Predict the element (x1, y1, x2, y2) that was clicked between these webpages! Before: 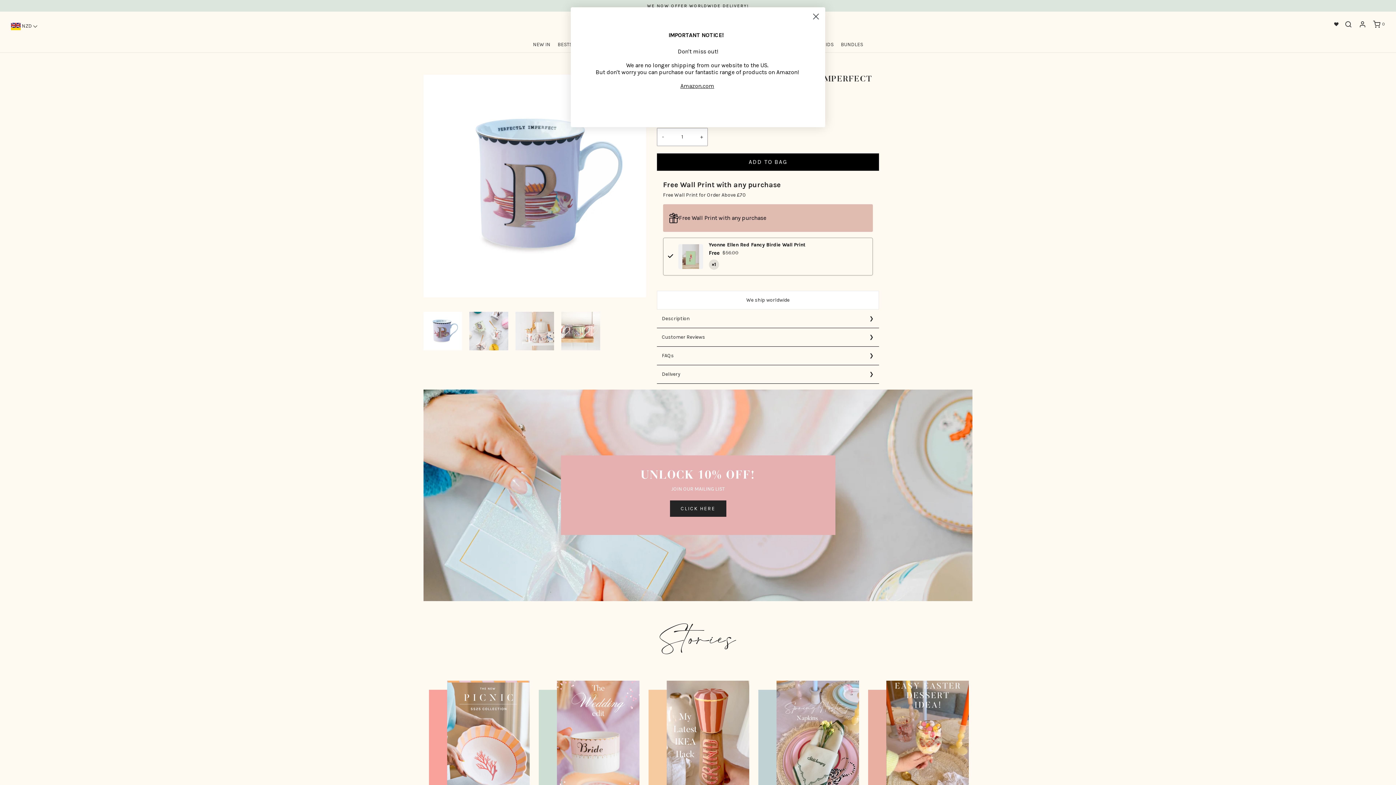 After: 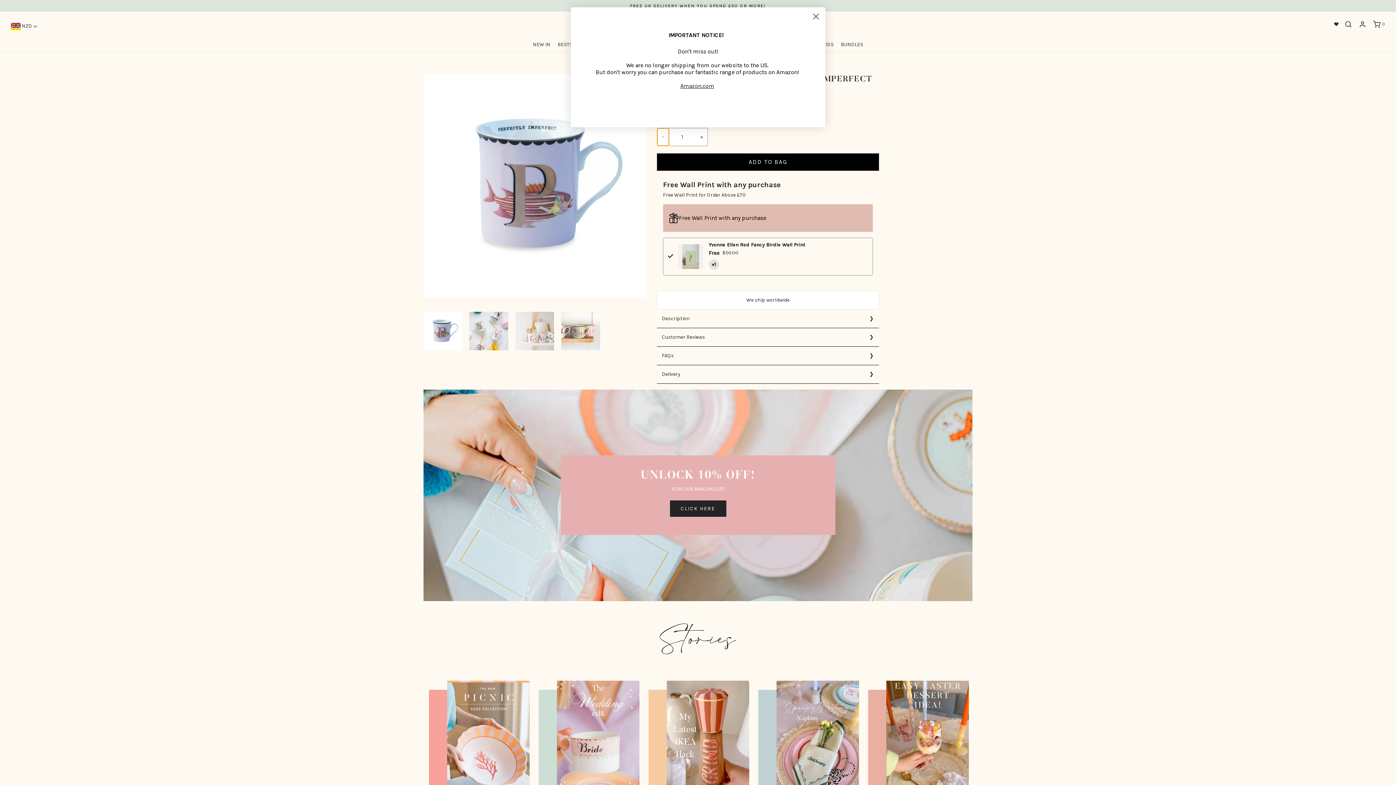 Action: bbox: (657, 128, 669, 145) label: -